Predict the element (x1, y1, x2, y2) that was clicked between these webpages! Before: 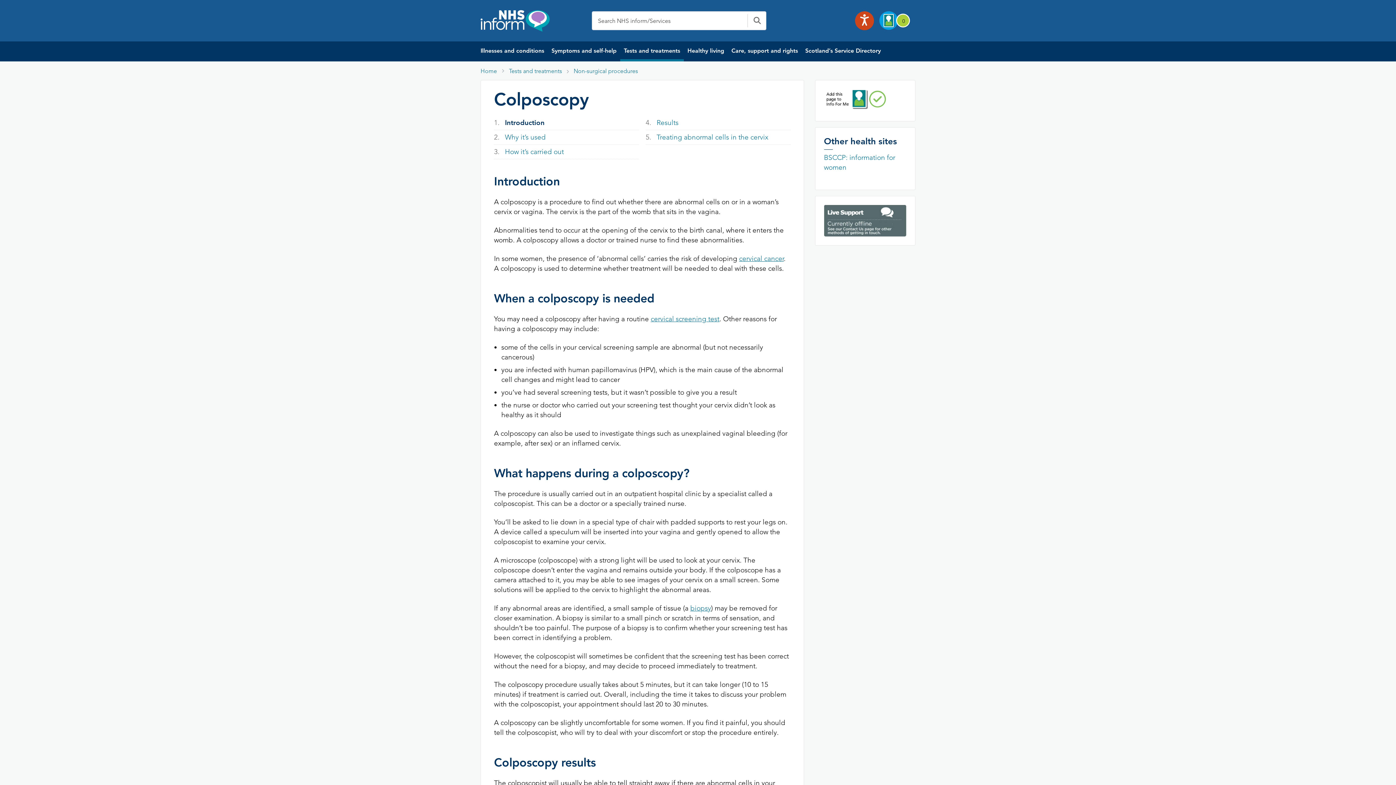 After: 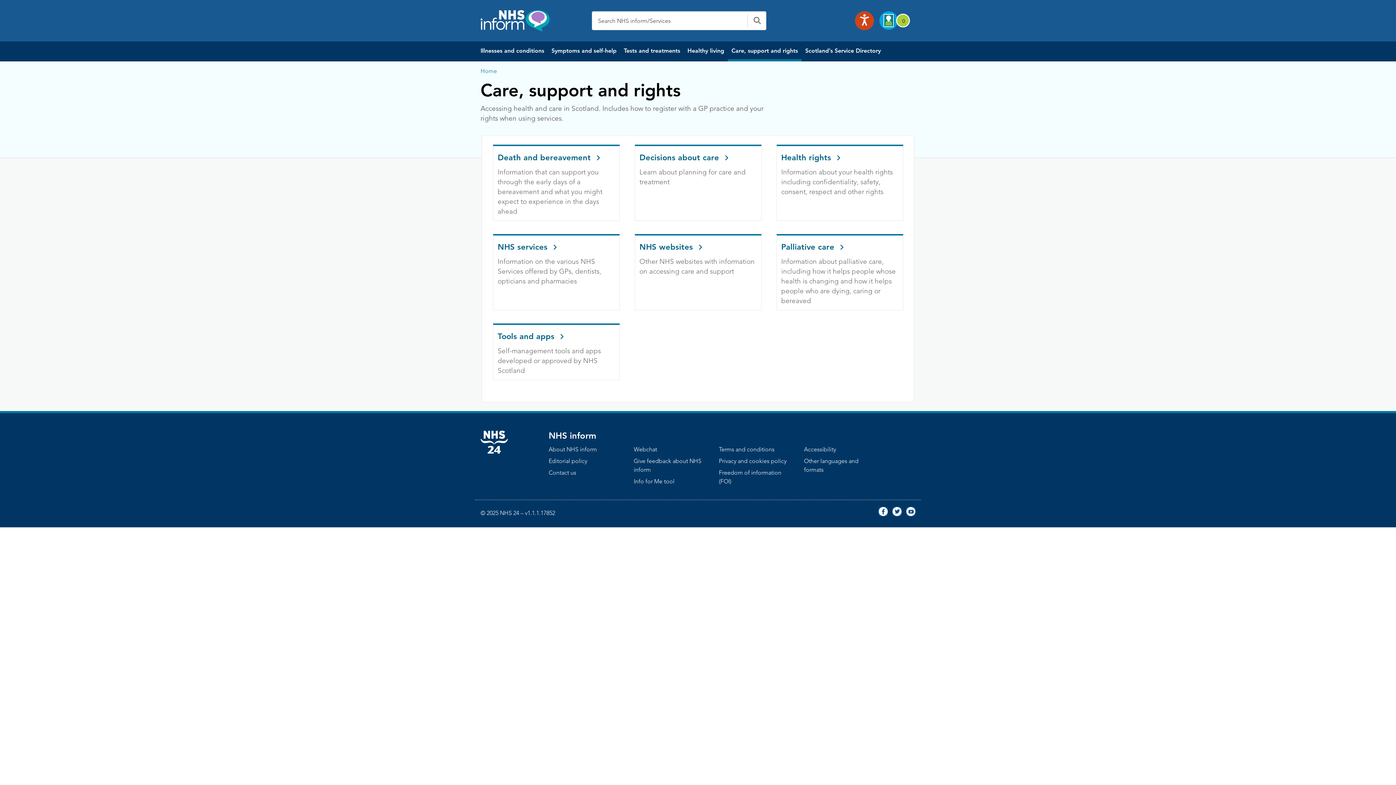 Action: label: Care, support and rights bbox: (728, 41, 801, 61)